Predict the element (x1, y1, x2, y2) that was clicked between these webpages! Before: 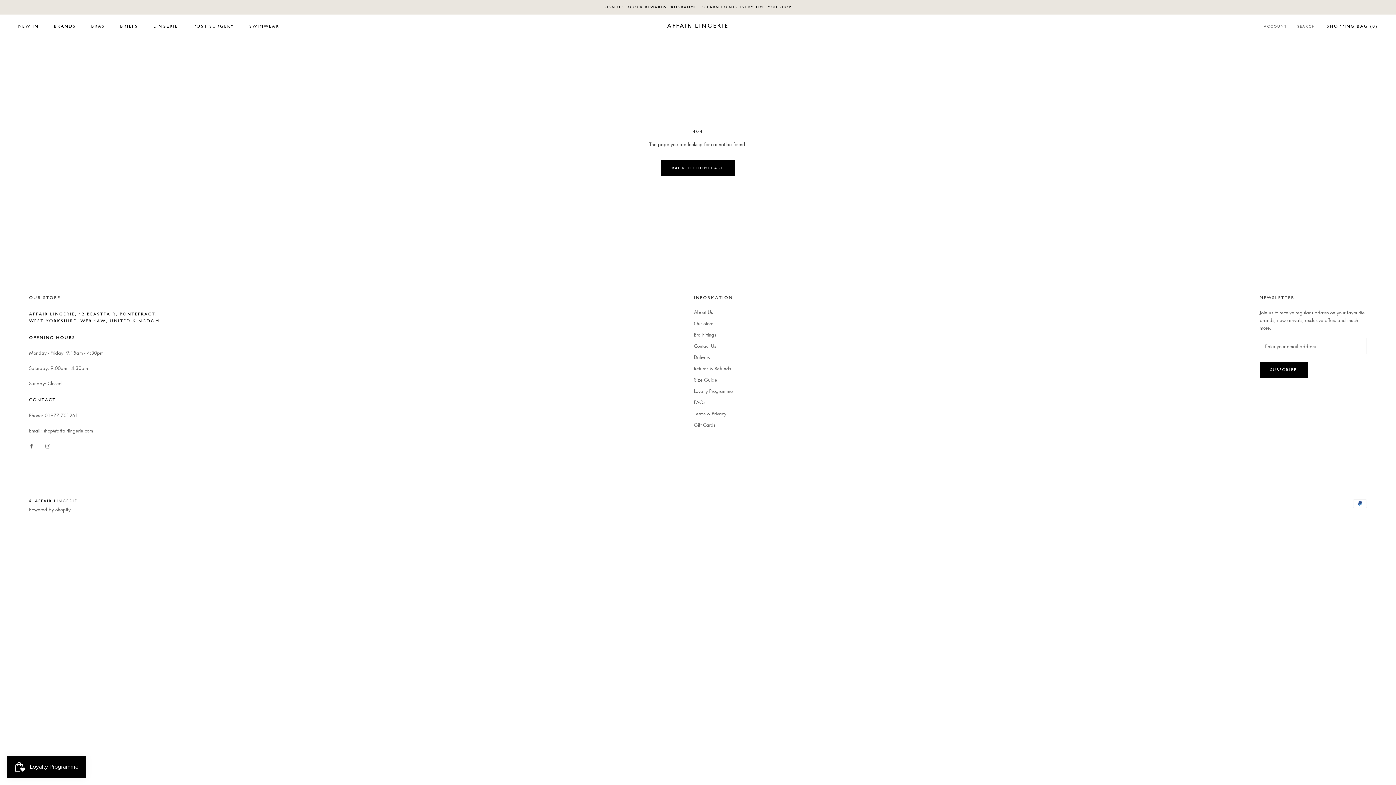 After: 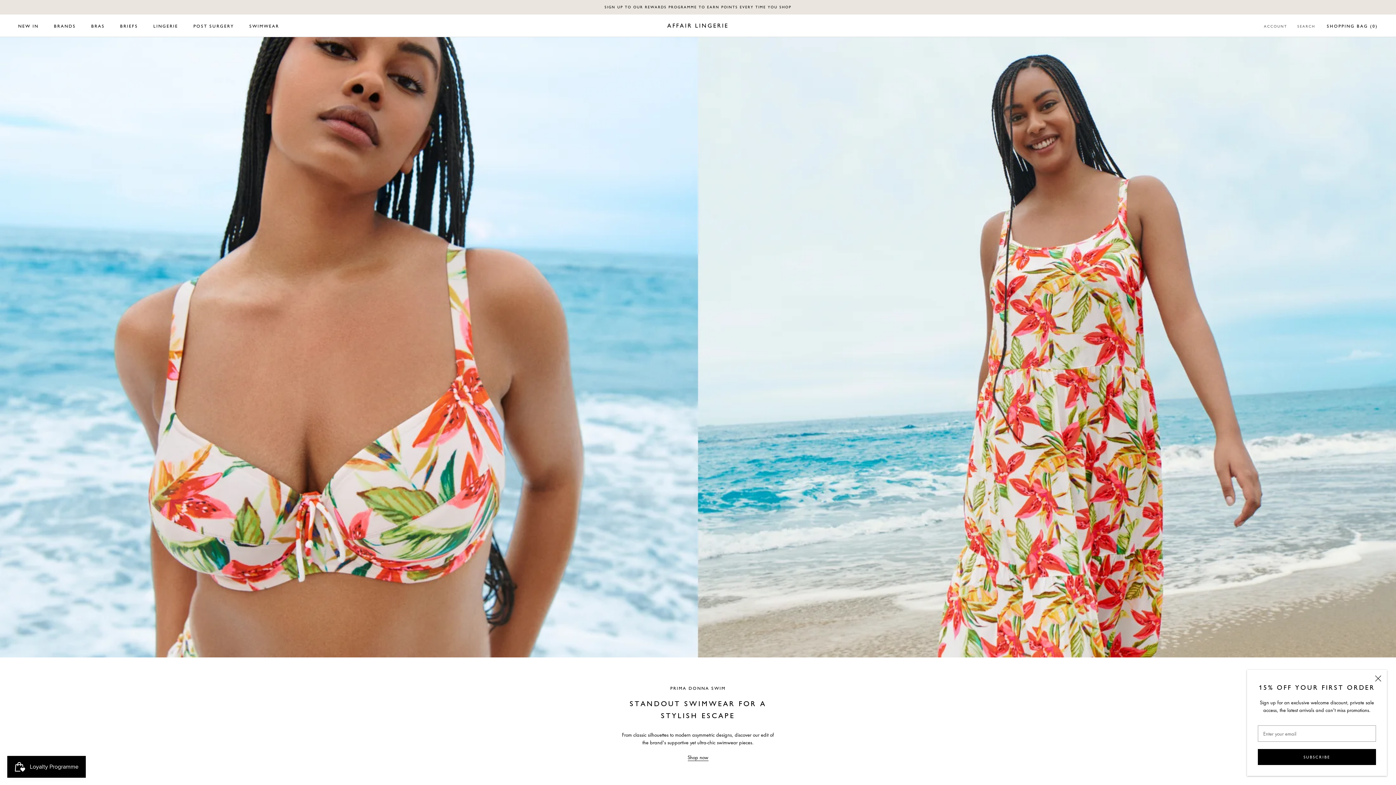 Action: label: BACK TO HOMEPAGE bbox: (661, 160, 734, 176)